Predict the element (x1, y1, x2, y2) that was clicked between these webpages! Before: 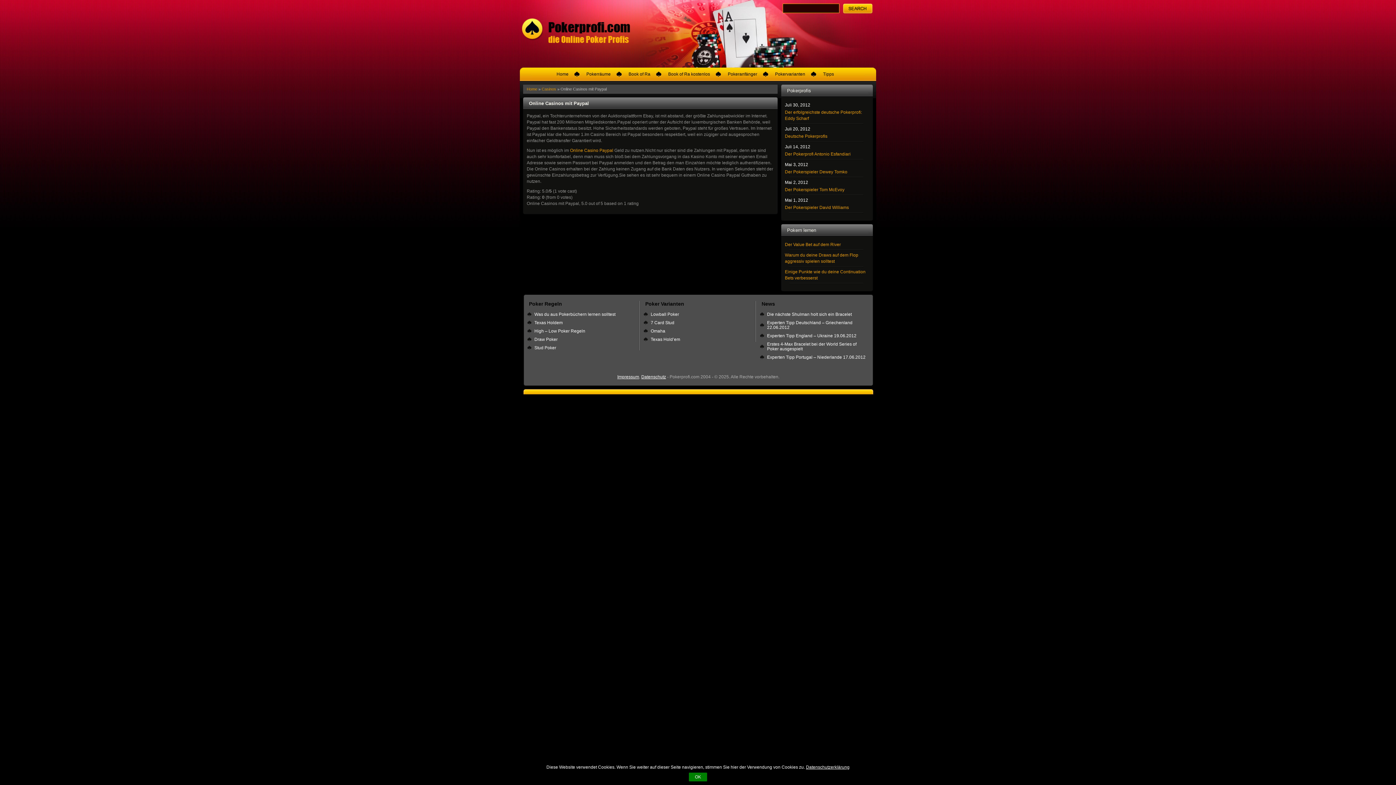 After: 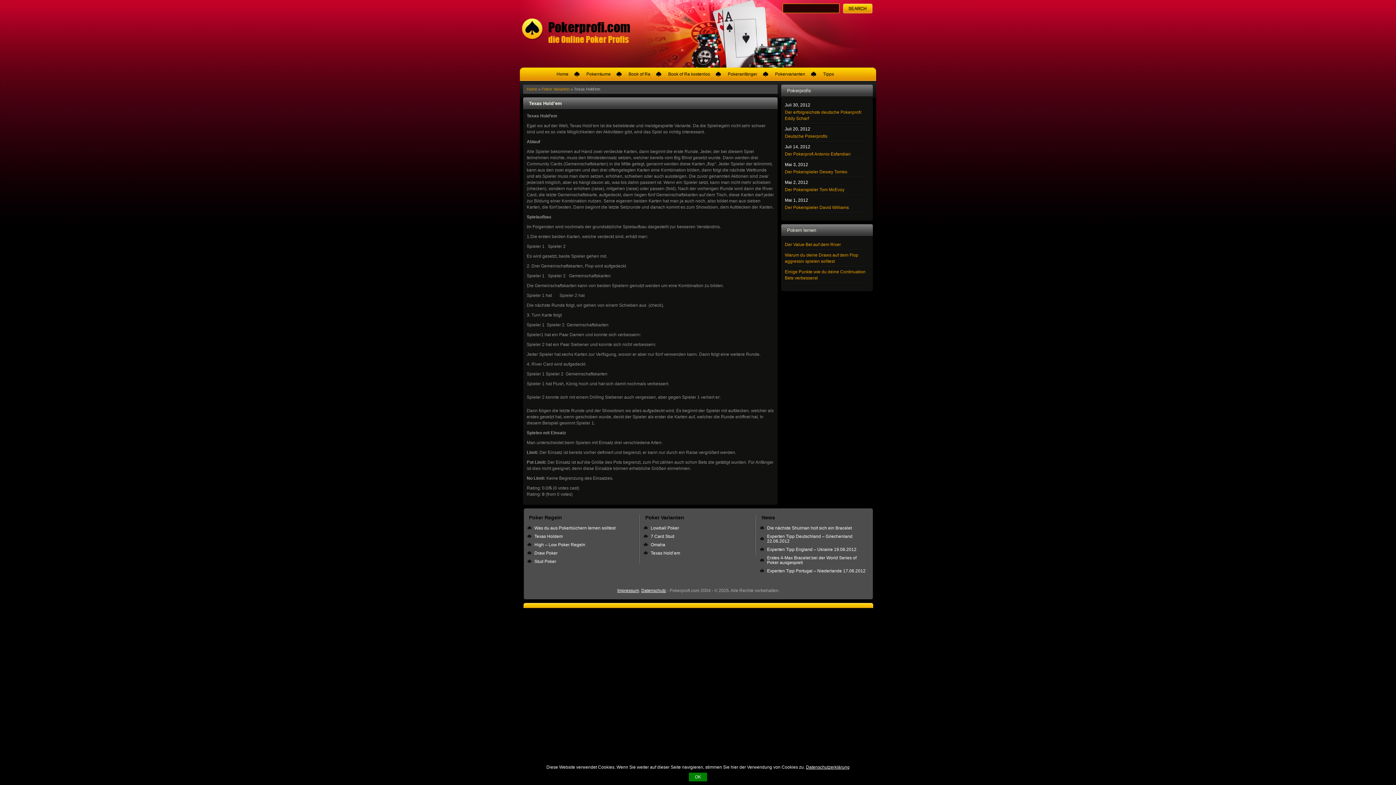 Action: bbox: (650, 337, 680, 342) label: Texas Hold’em